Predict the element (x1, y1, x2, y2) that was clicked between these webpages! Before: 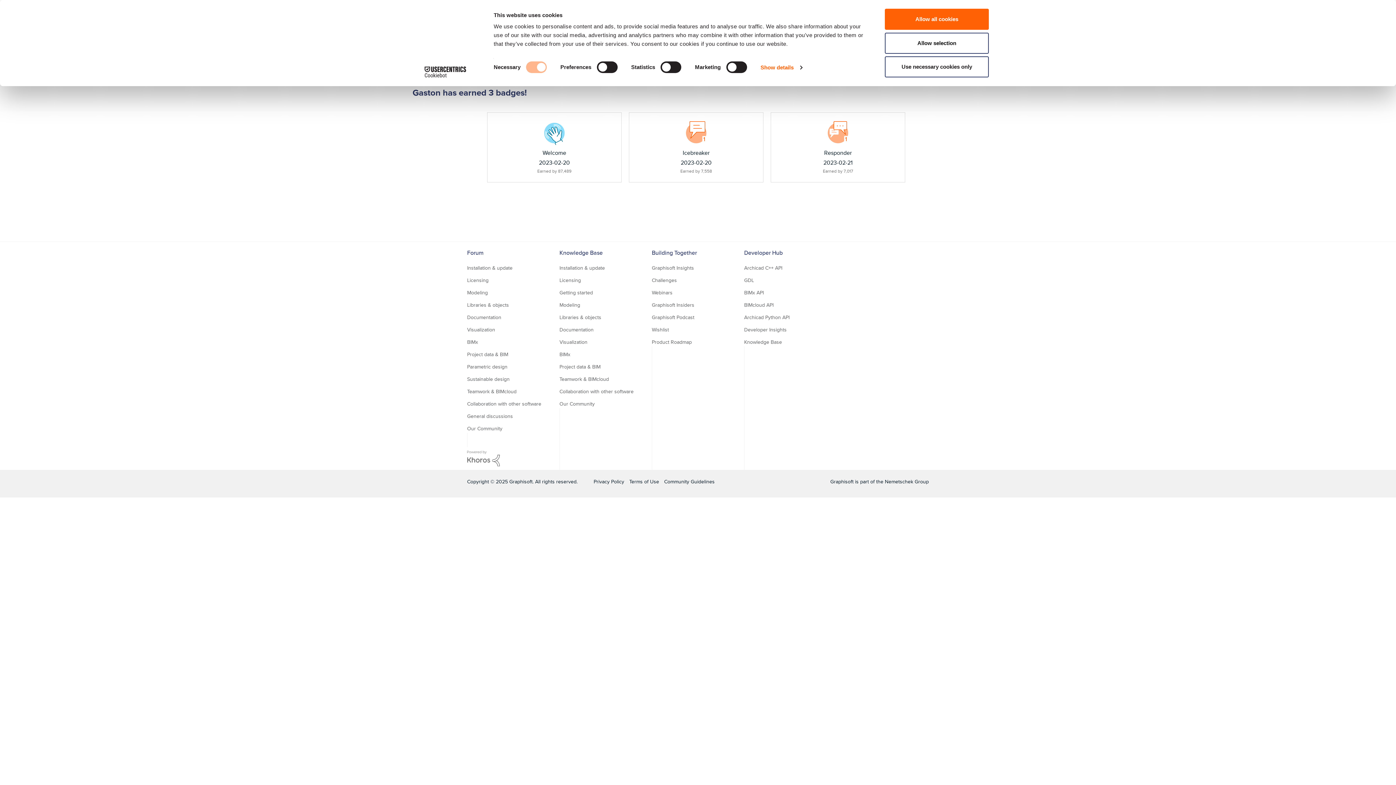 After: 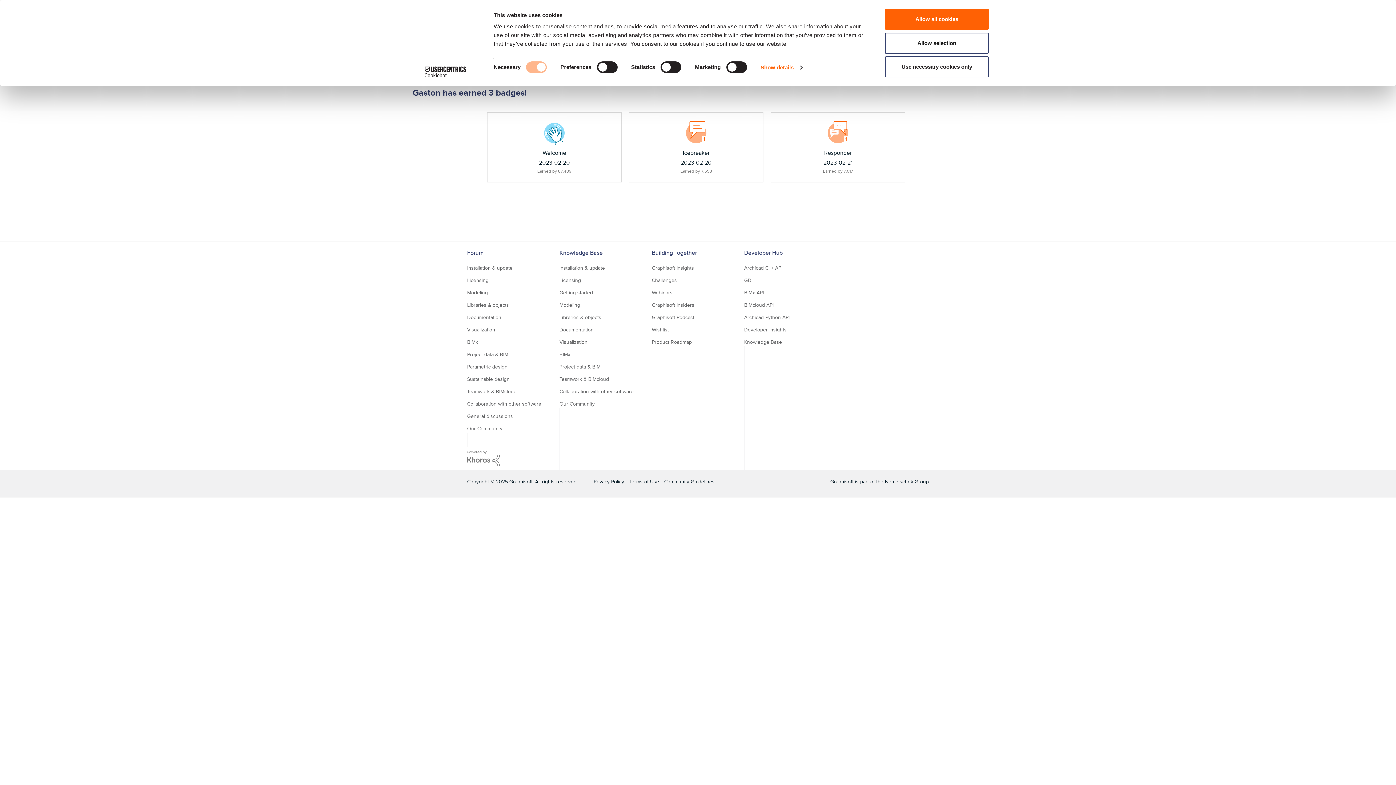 Action: label: Cookiebot - opens in a new window bbox: (413, 66, 477, 77)